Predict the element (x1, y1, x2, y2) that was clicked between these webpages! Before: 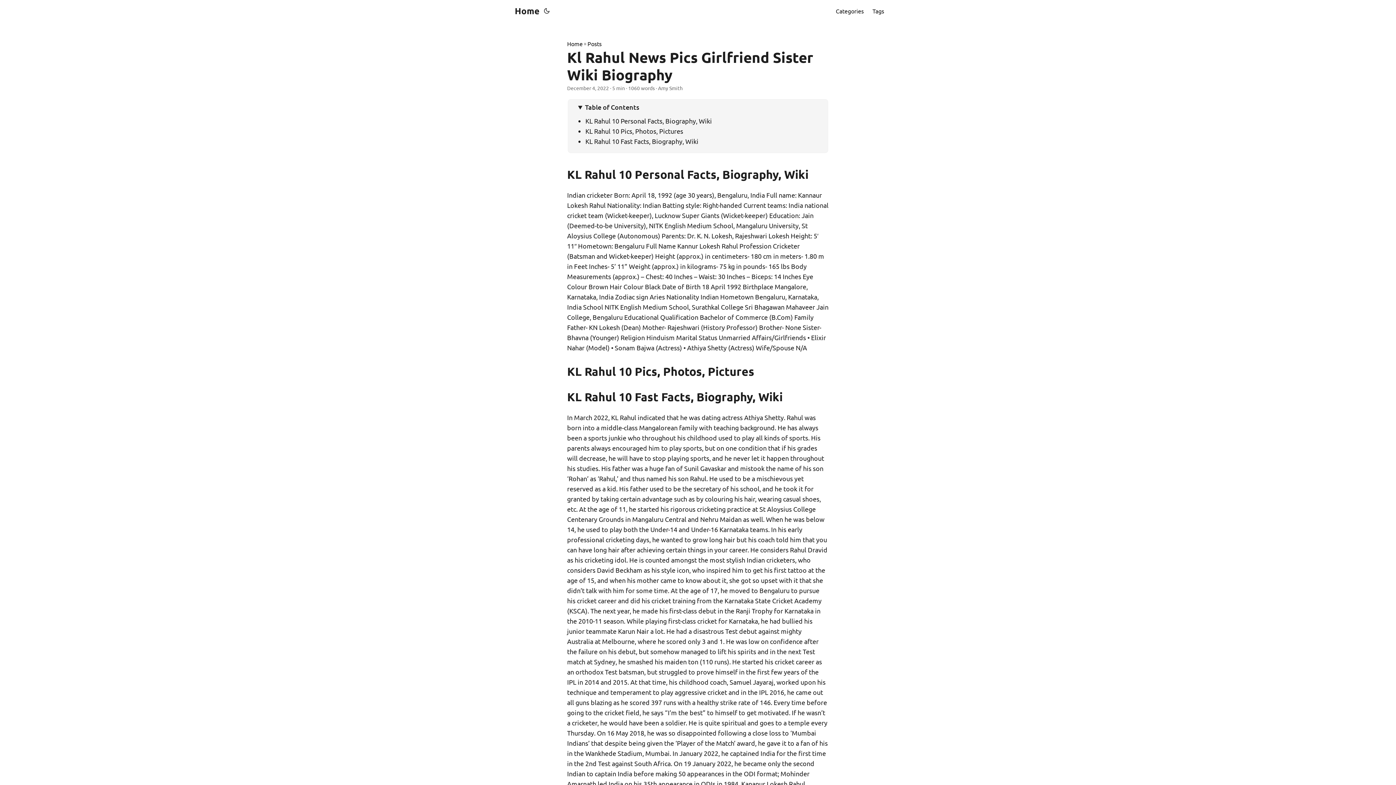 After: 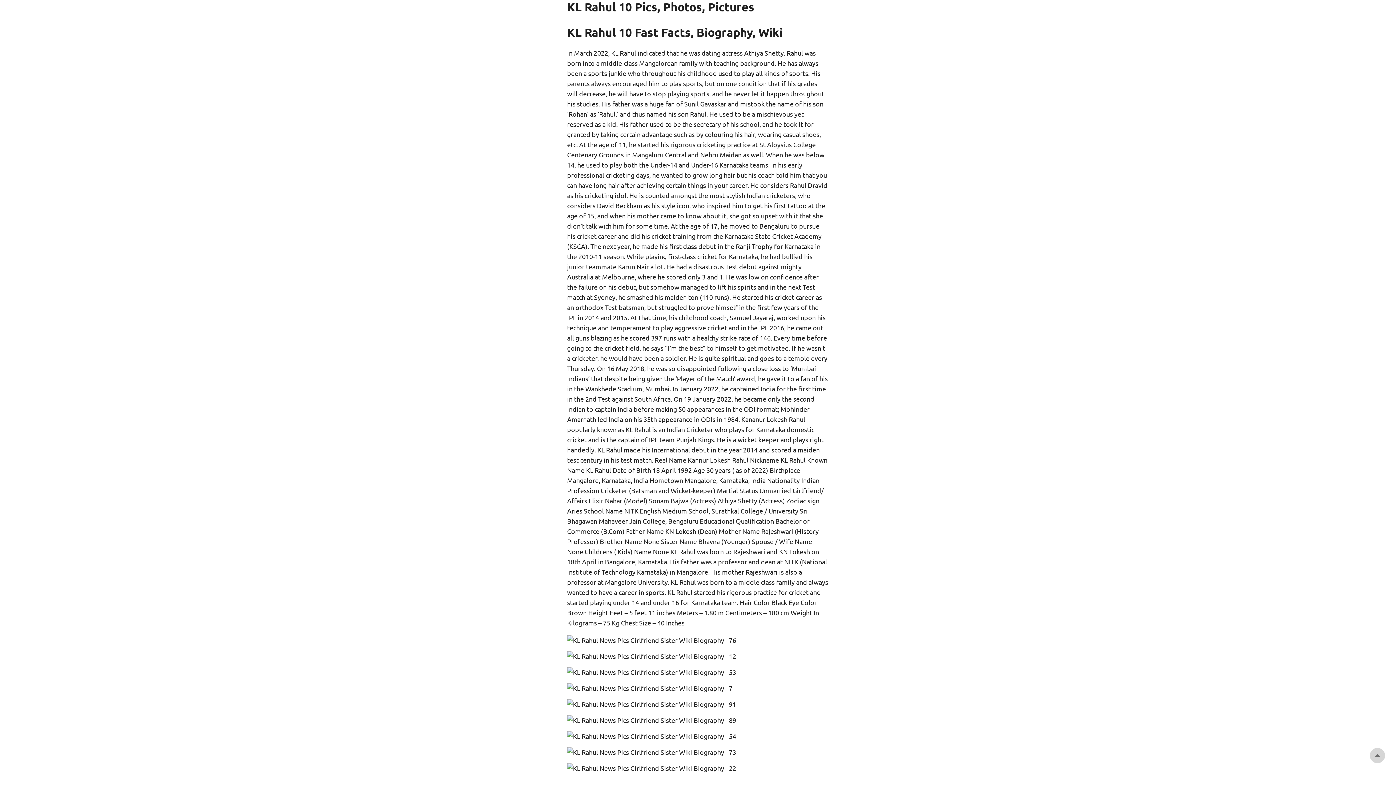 Action: label: KL Rahul 10 Pics, Photos, Pictures bbox: (585, 127, 683, 134)